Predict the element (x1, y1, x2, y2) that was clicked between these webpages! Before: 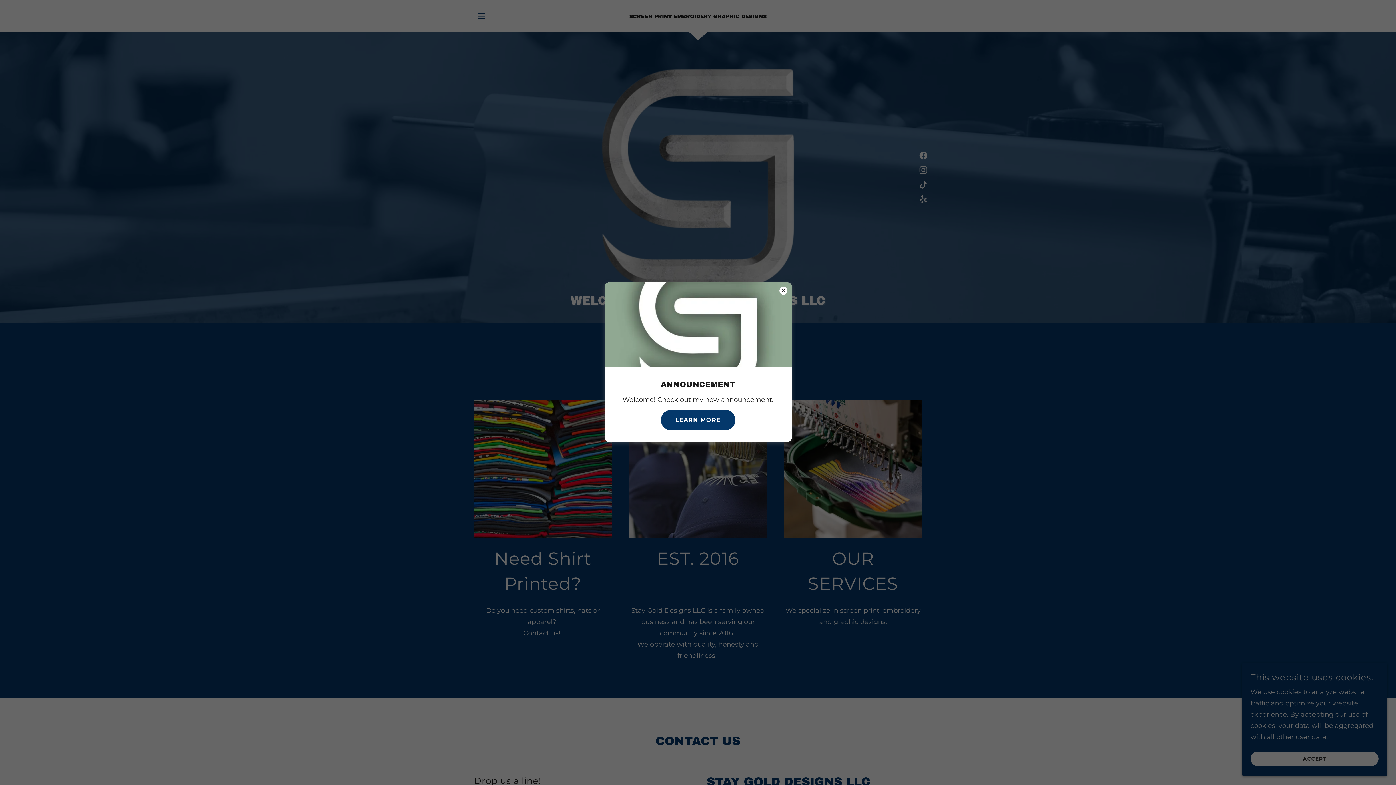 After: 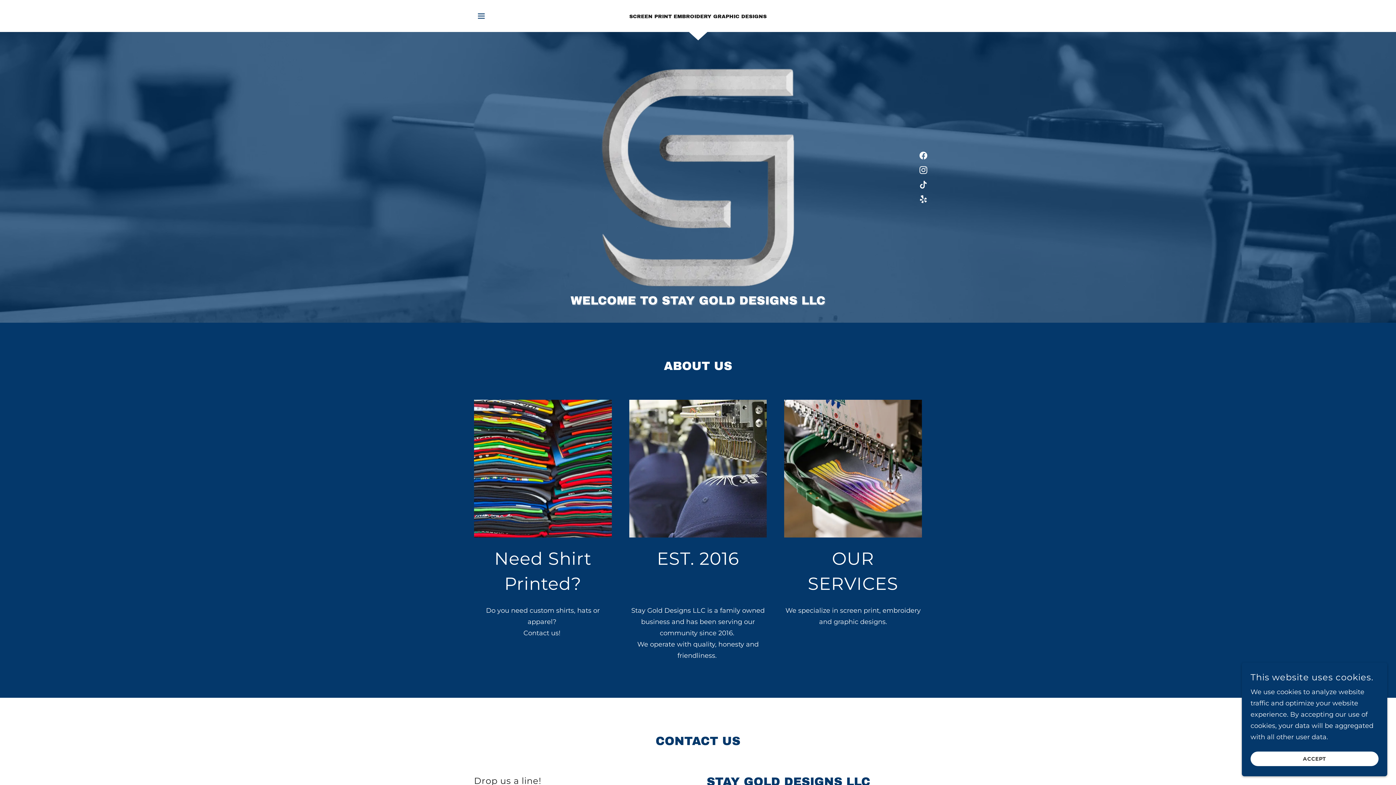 Action: bbox: (660, 410, 735, 430) label: LEARN MORE